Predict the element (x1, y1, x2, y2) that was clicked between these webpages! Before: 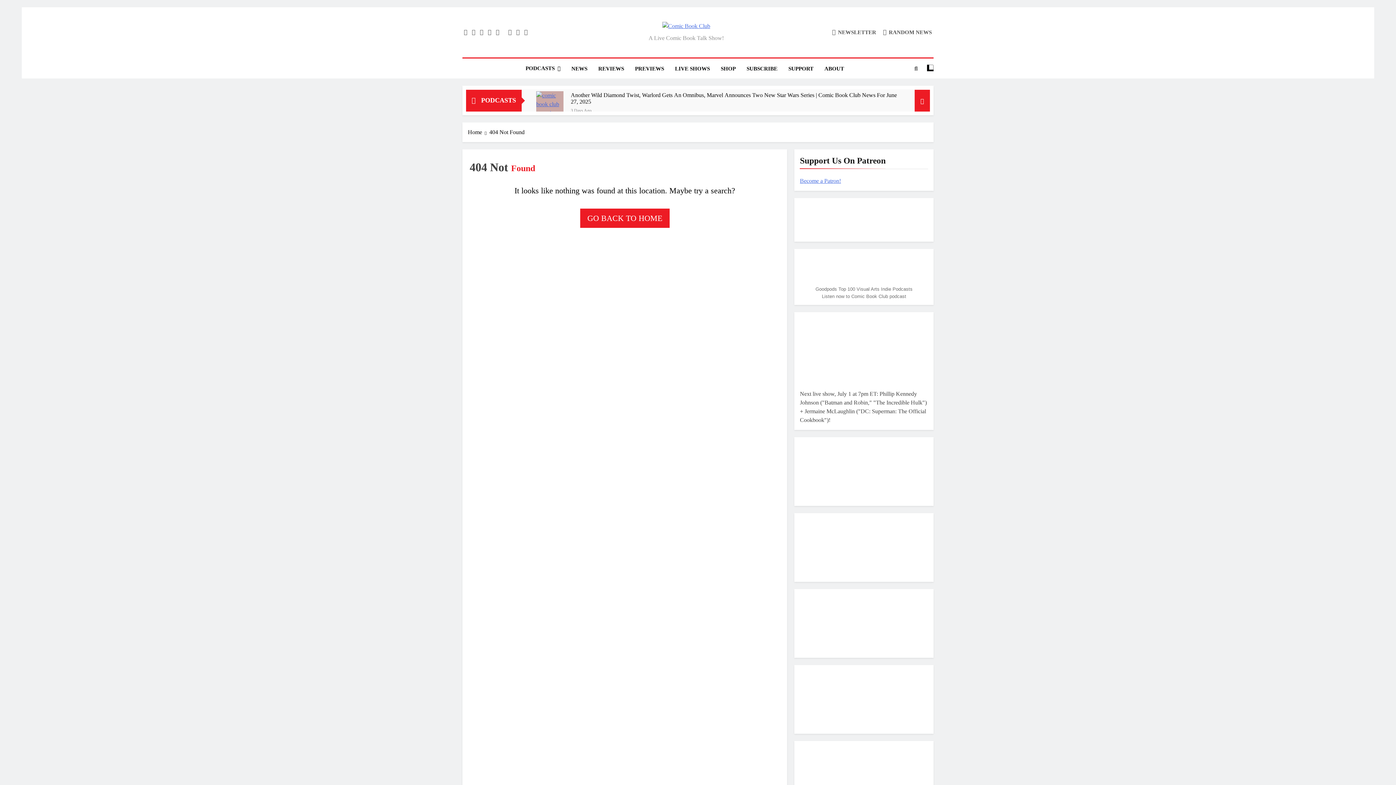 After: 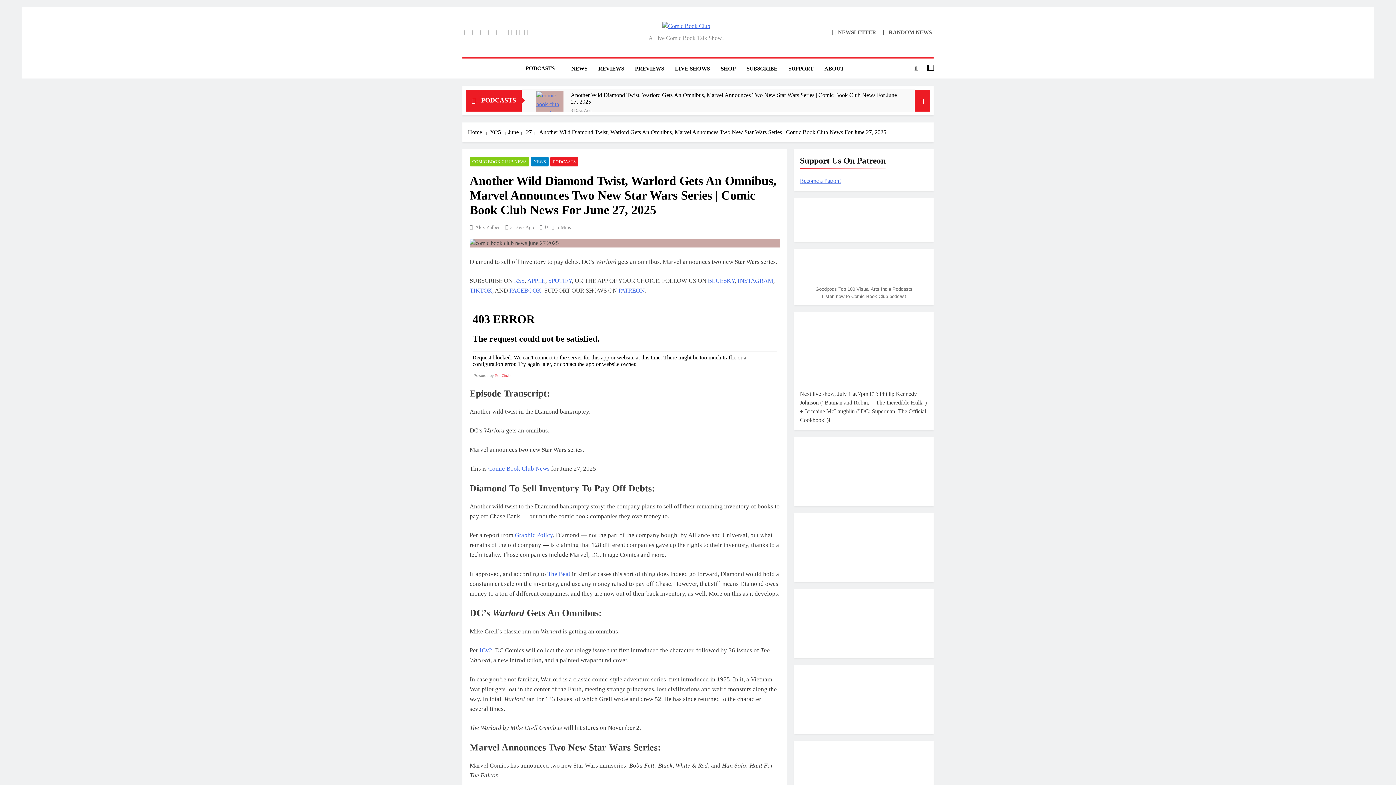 Action: bbox: (536, 91, 563, 126)